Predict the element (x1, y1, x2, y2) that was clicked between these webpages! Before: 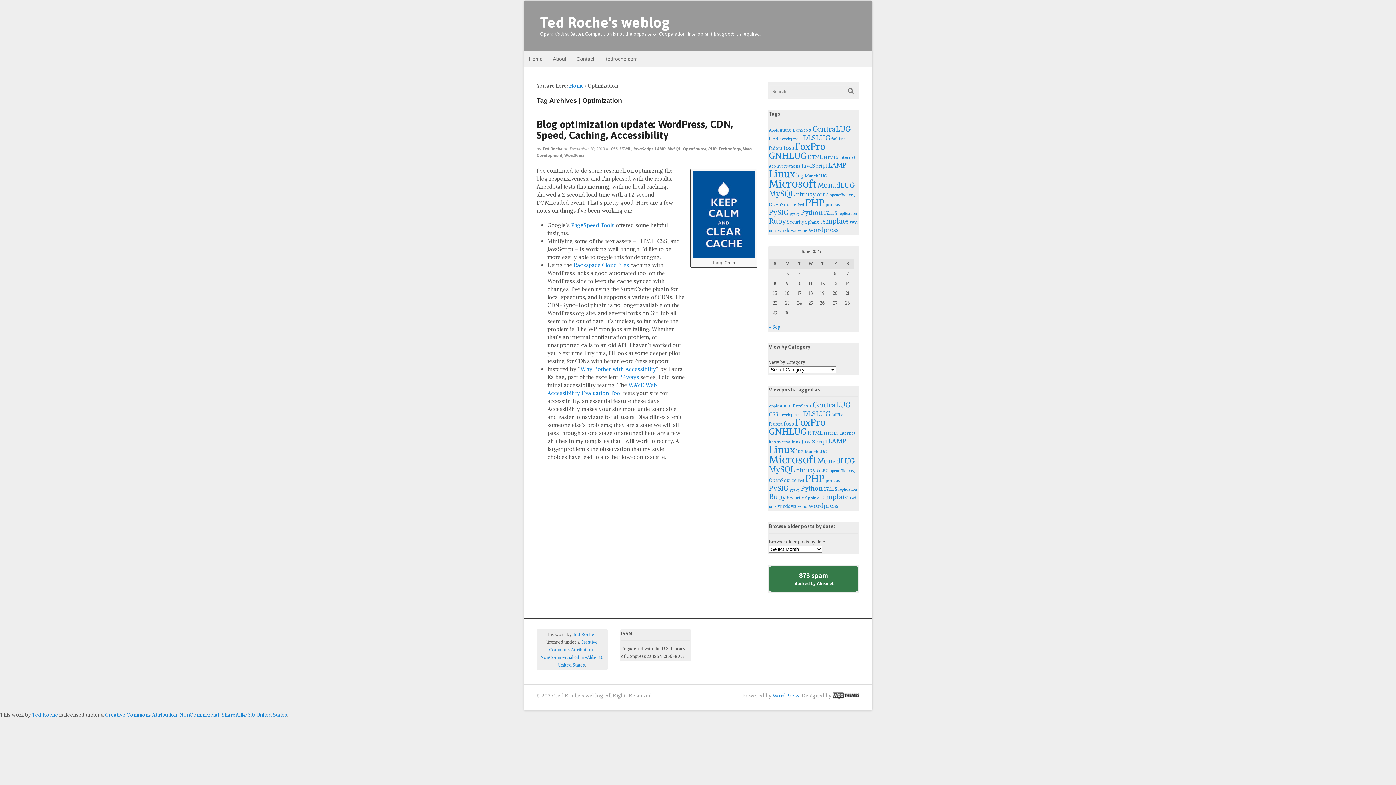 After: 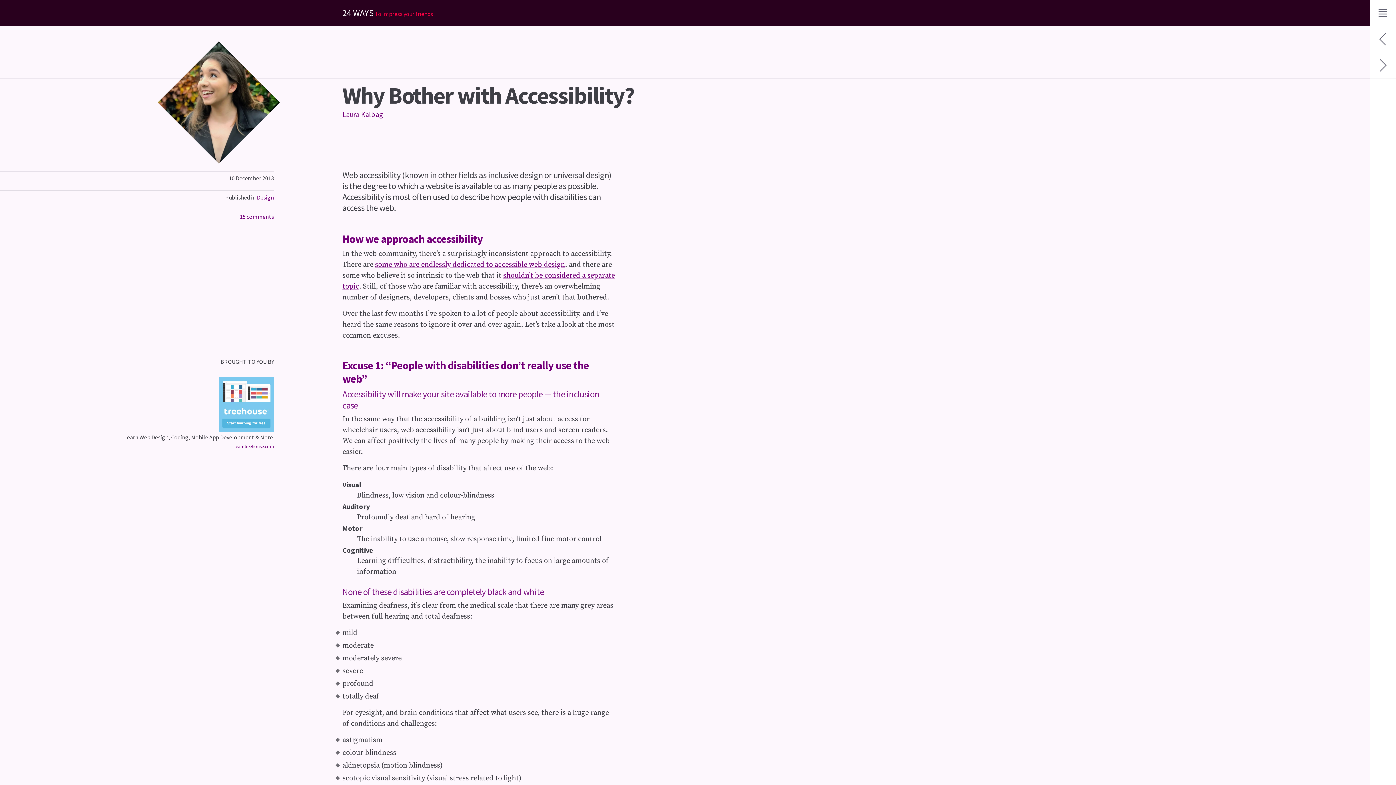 Action: label: Why Bother with Accessibilty bbox: (580, 365, 656, 372)